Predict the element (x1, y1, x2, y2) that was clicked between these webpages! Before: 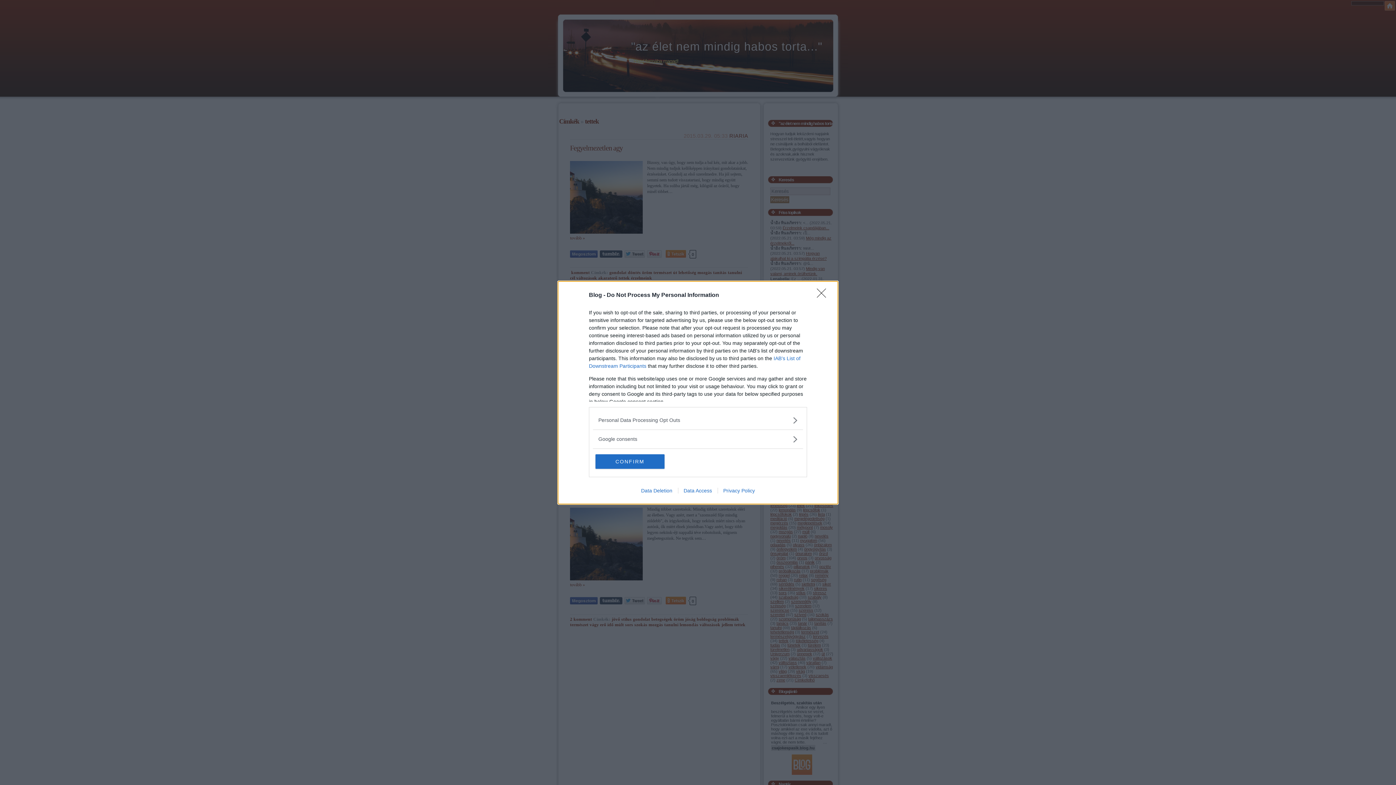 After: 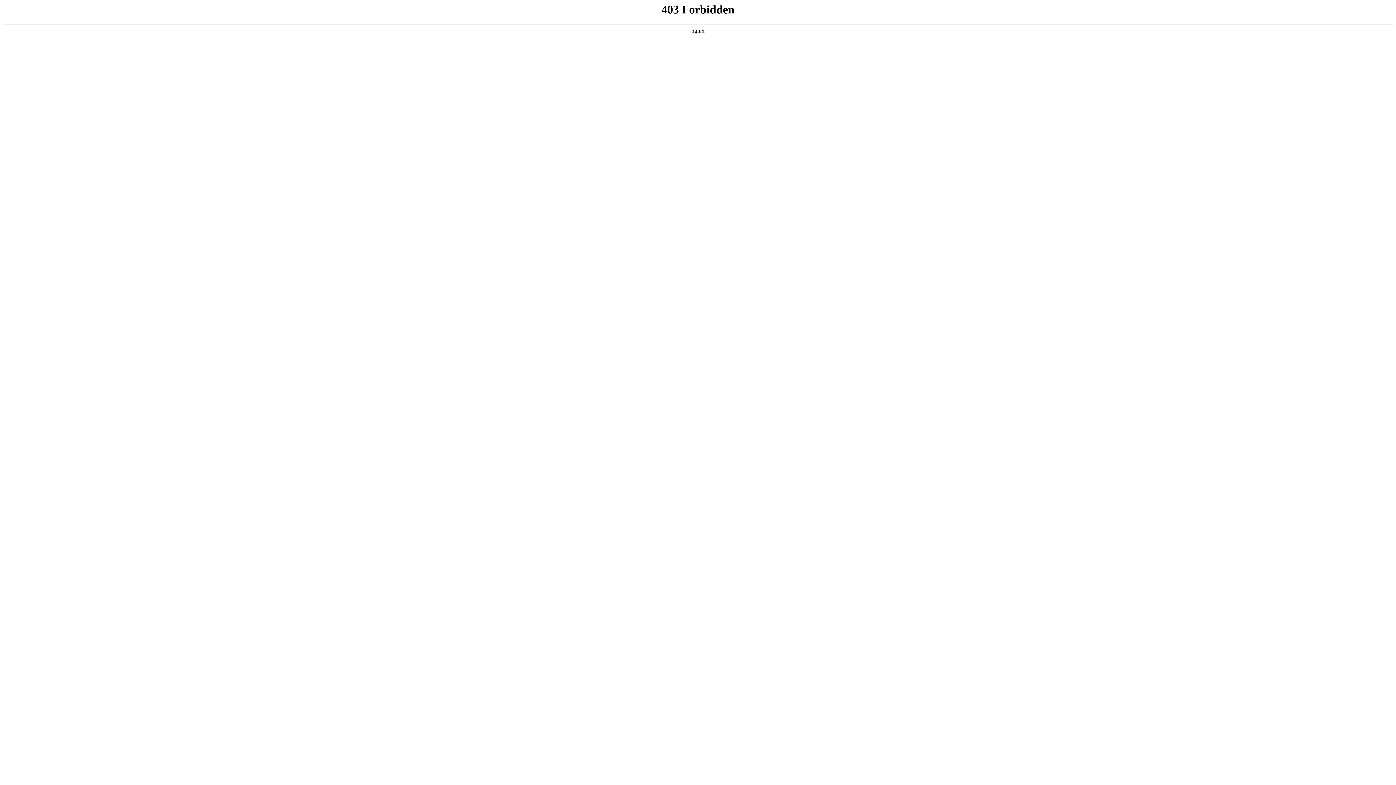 Action: label: Data Deletion bbox: (635, 487, 678, 493)